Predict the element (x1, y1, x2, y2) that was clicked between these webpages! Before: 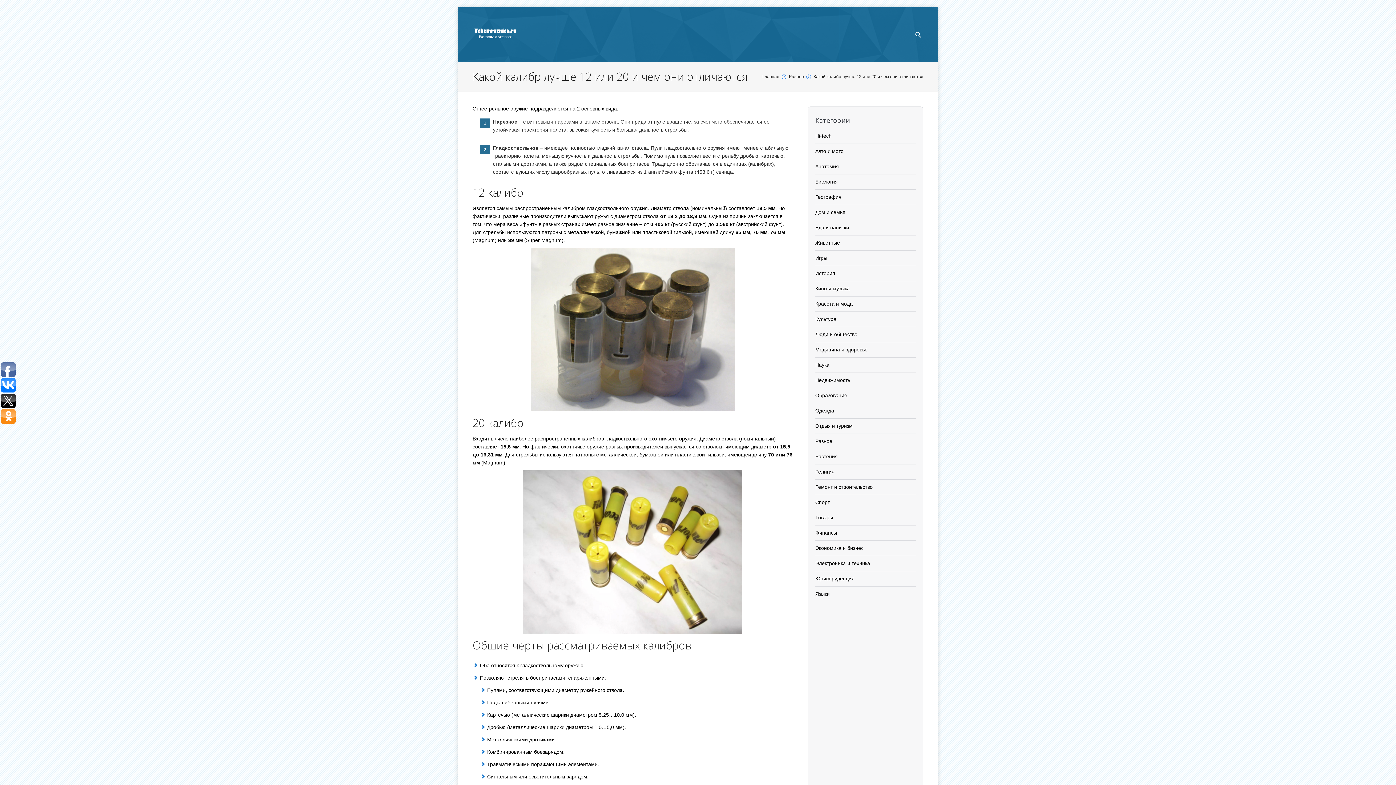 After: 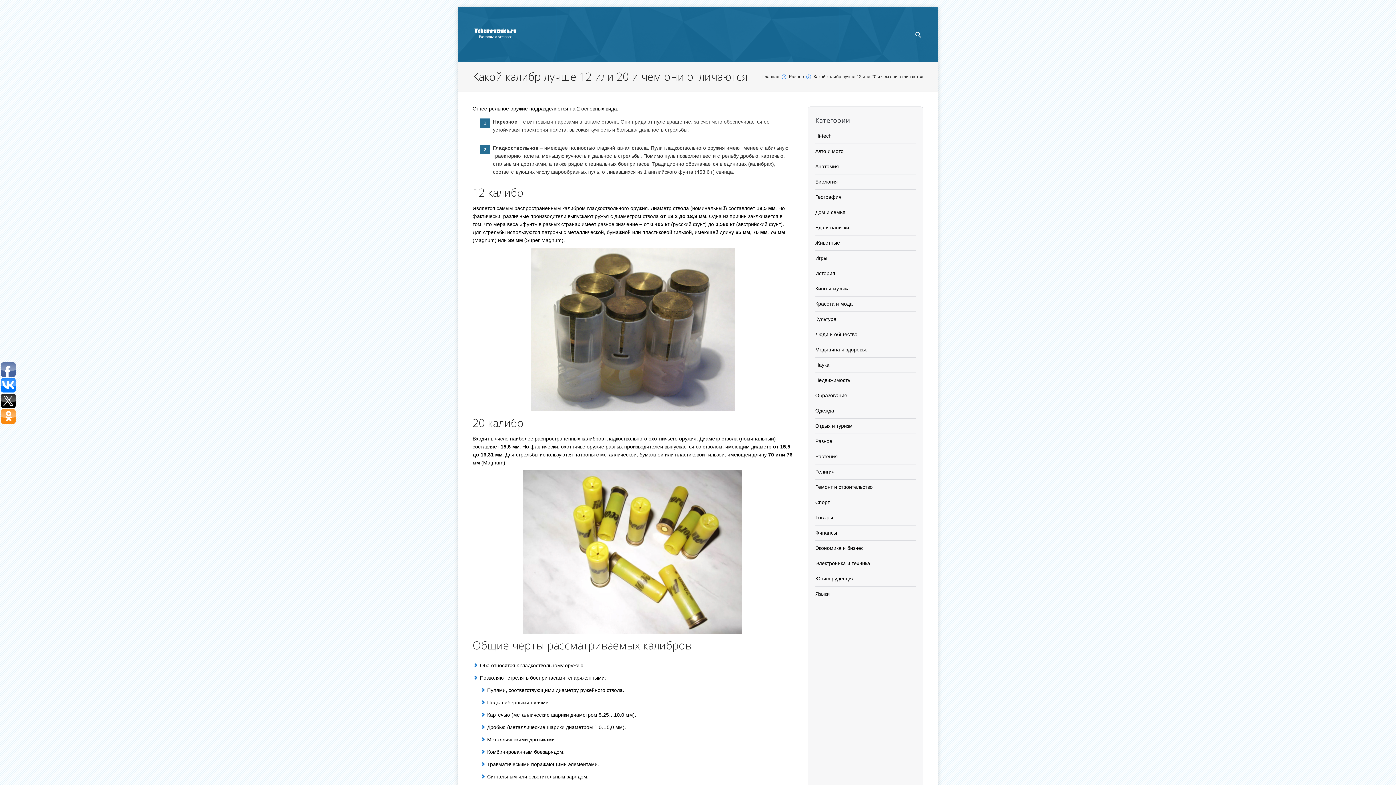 Action: bbox: (1, 409, 15, 424)